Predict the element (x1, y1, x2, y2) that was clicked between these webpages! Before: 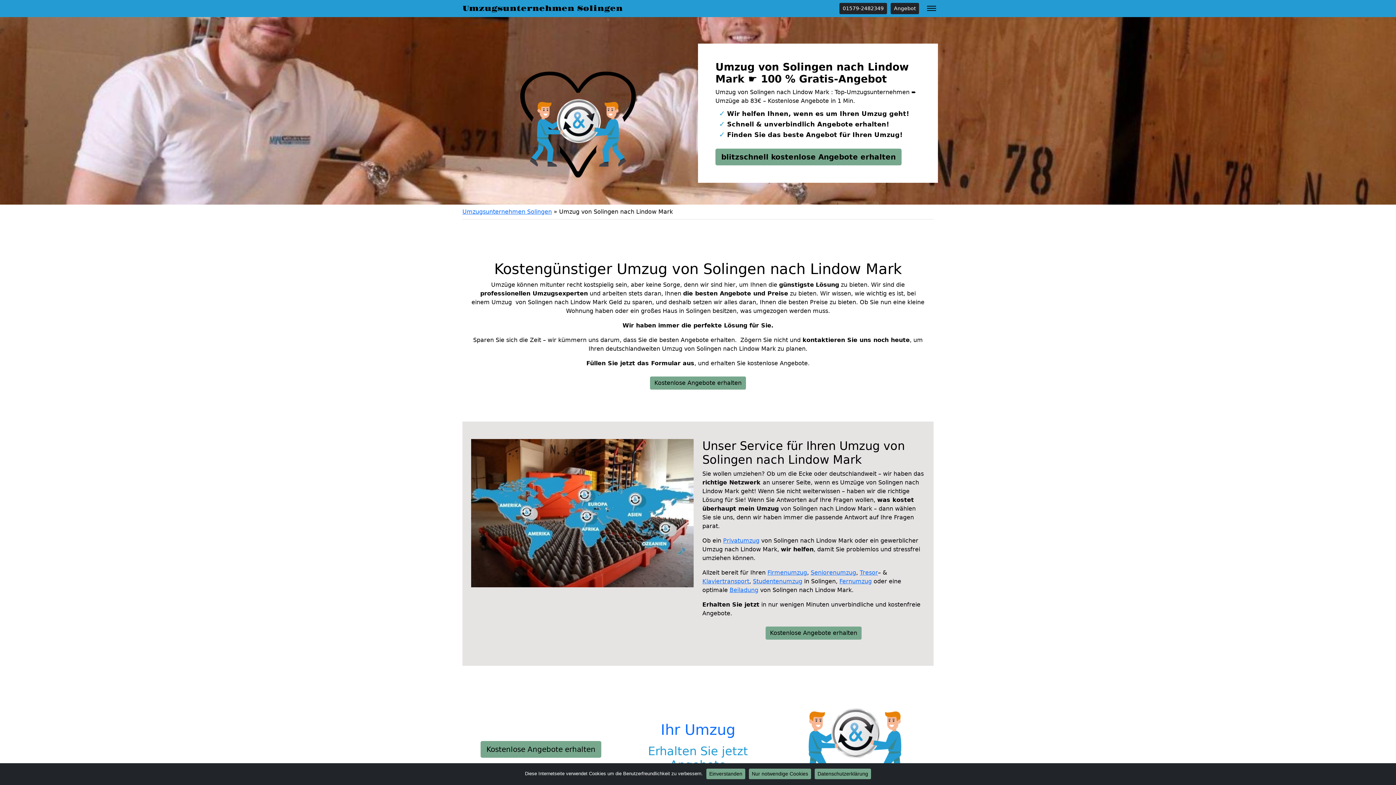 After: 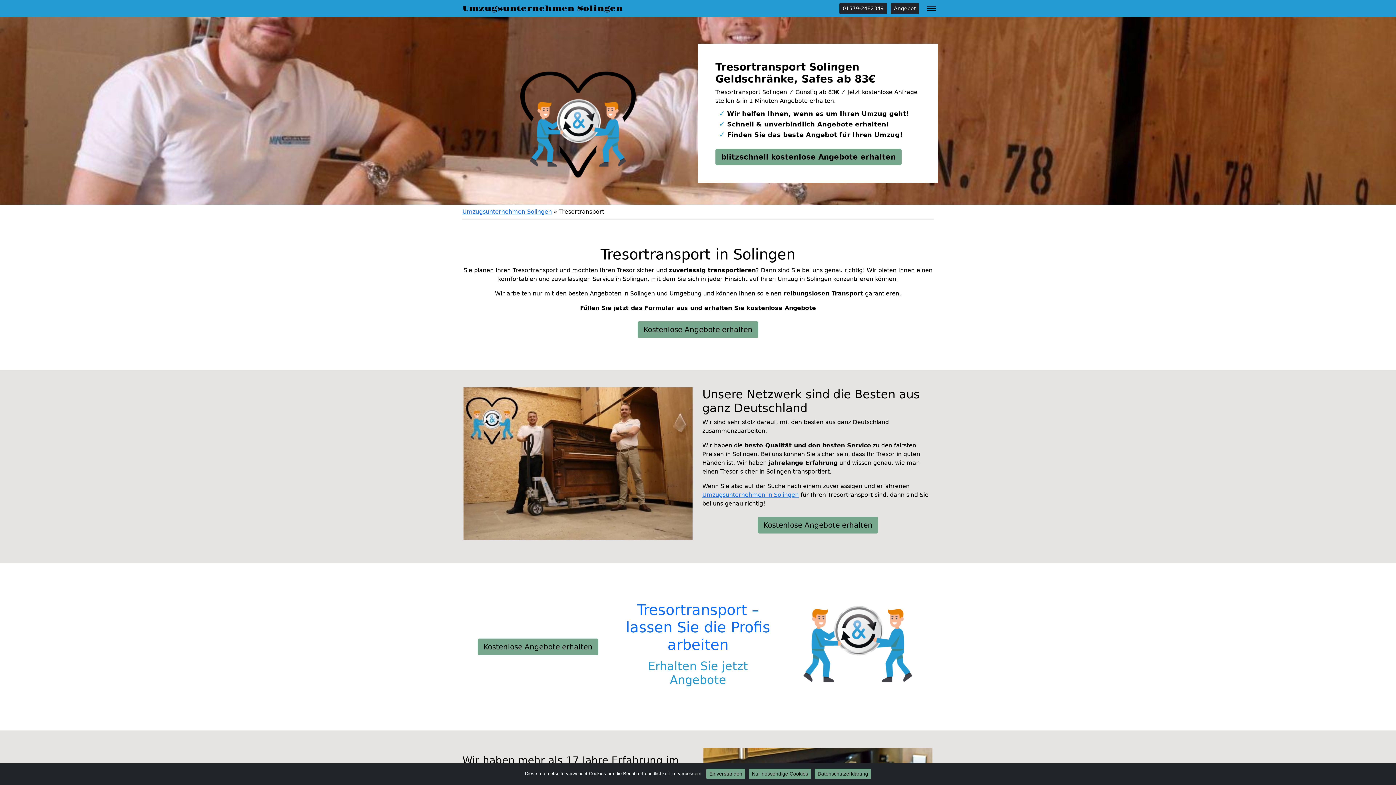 Action: label: Tresor bbox: (860, 569, 878, 576)